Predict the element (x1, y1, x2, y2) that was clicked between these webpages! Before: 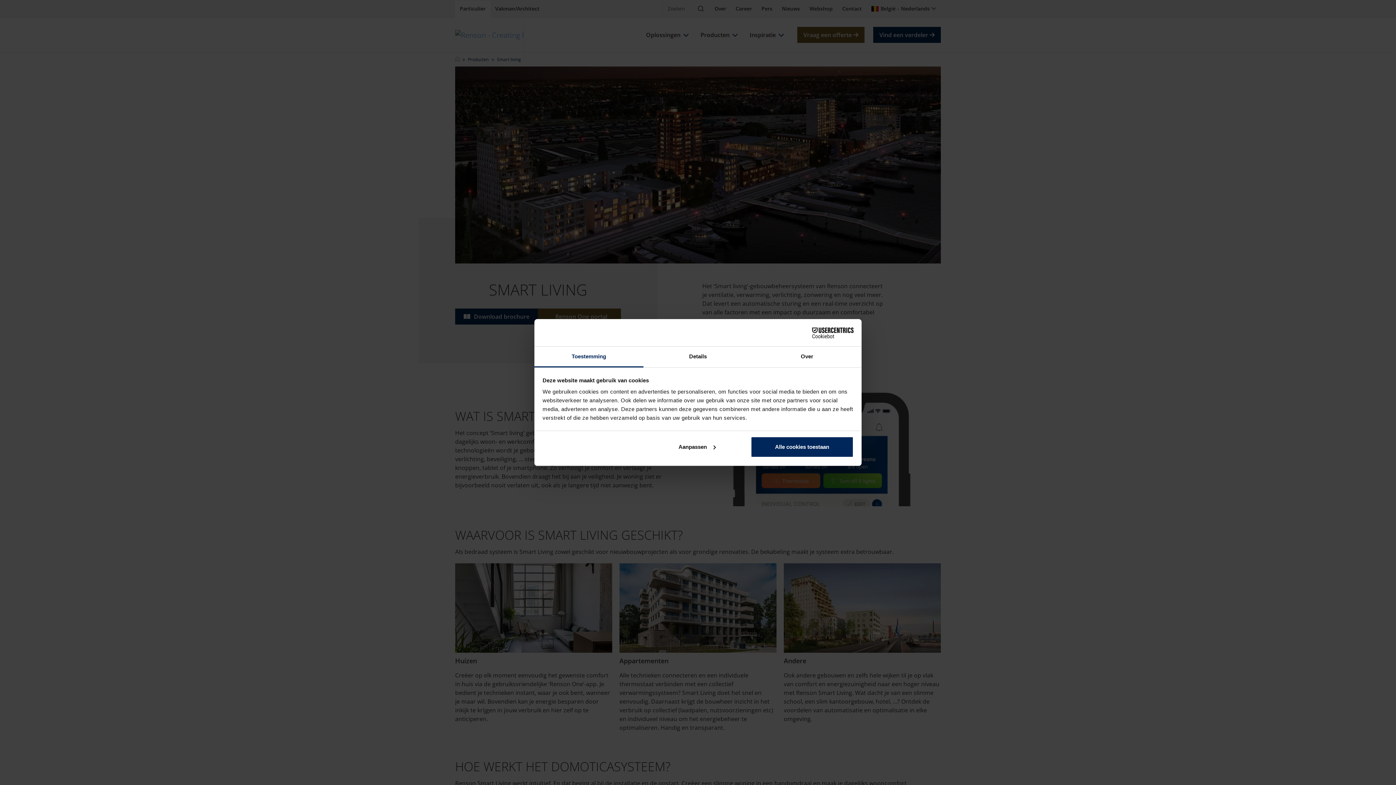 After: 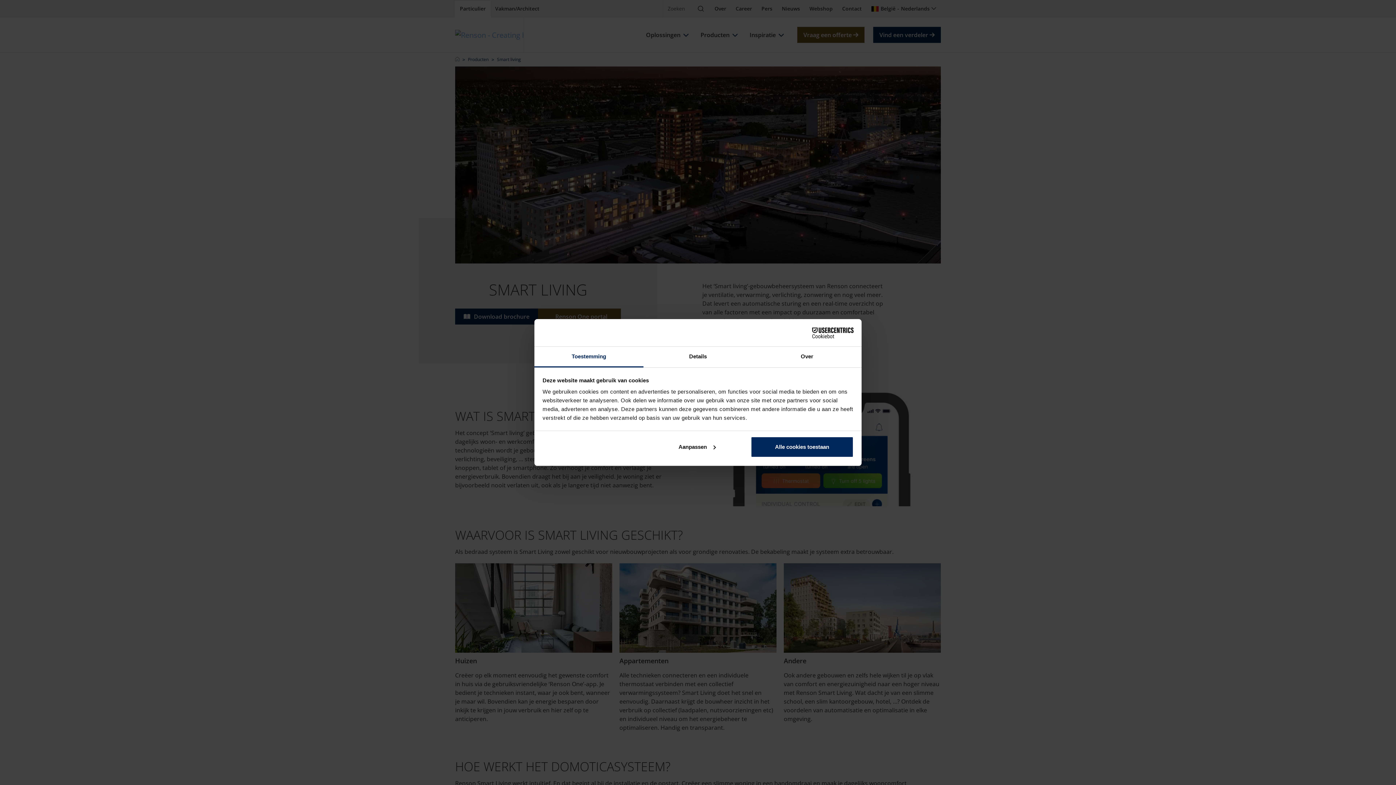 Action: bbox: (790, 327, 853, 338) label: Cookiebot - opens in a new window